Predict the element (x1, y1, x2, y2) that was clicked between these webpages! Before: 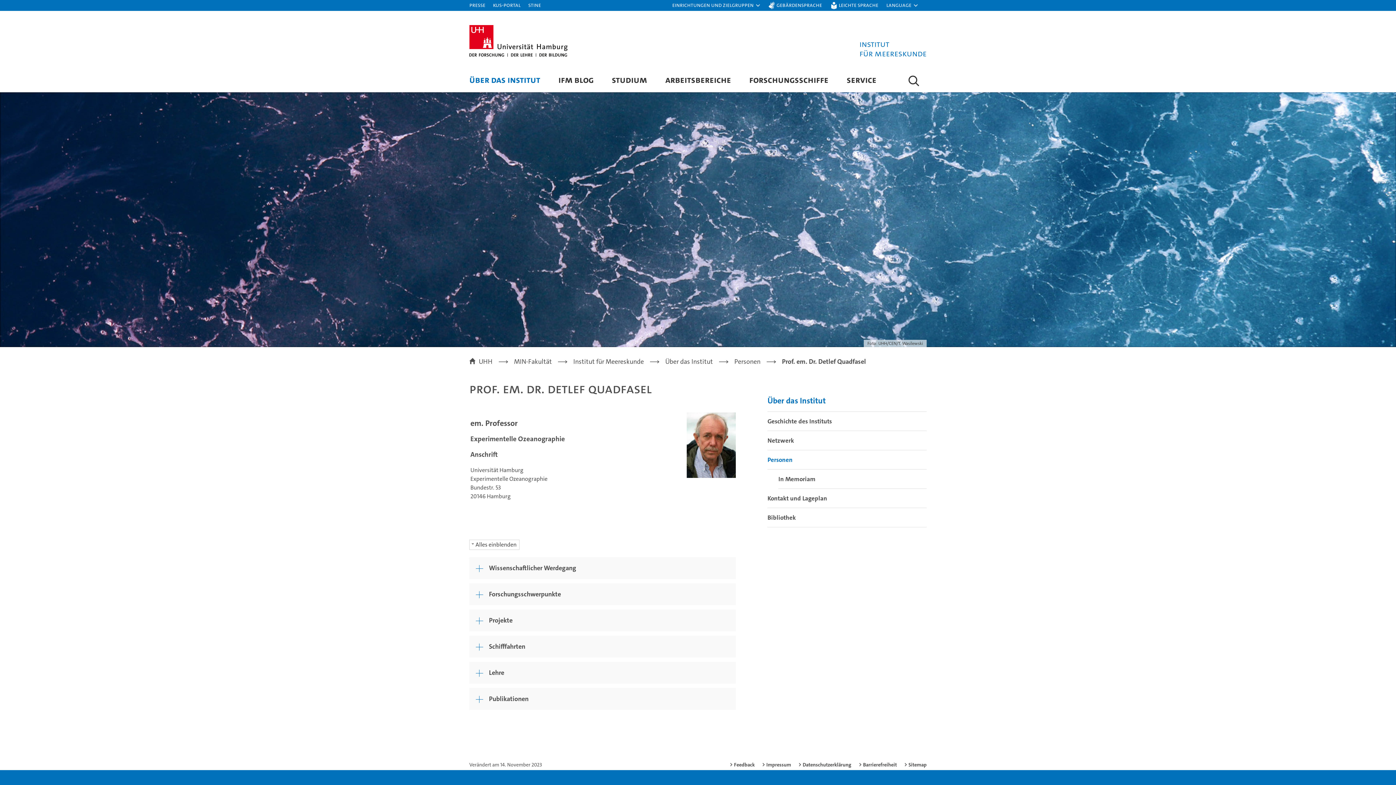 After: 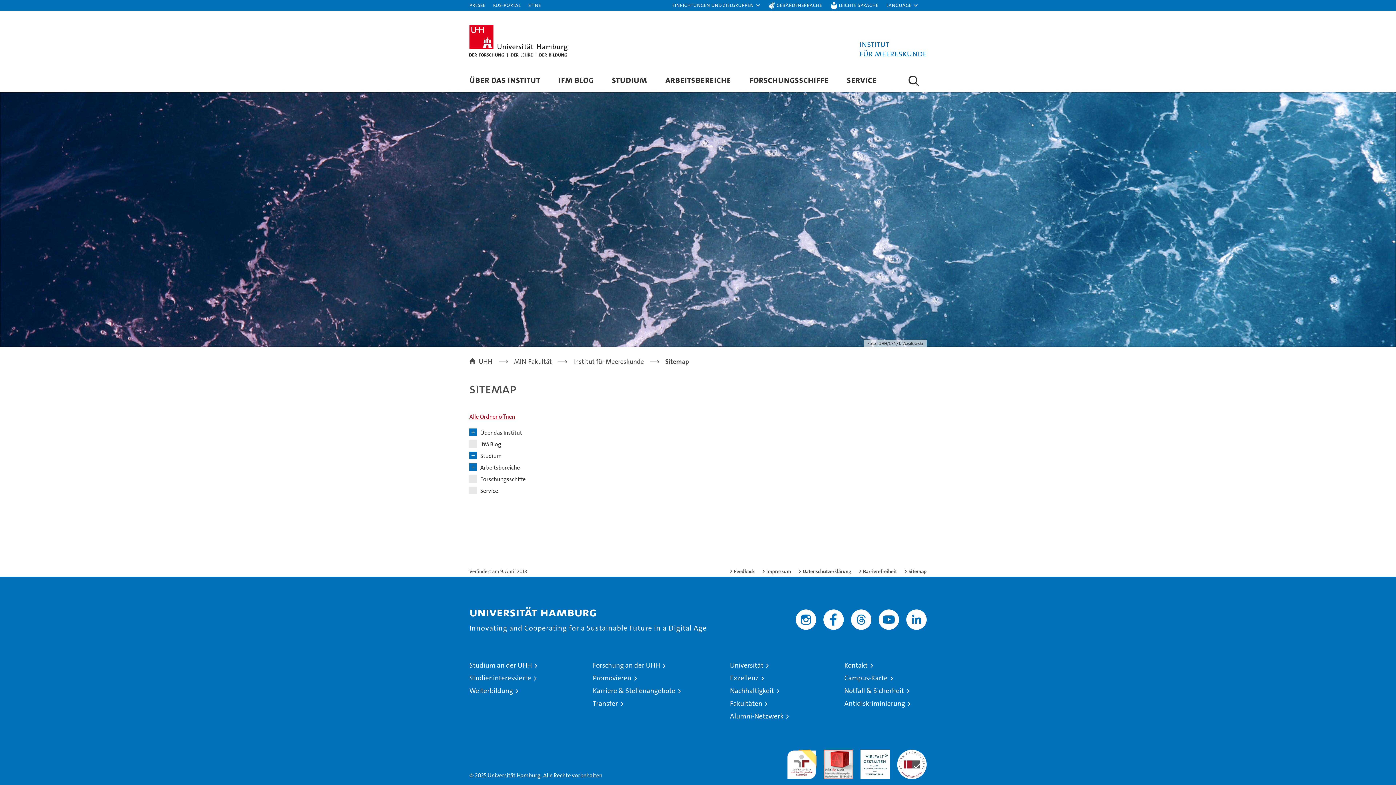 Action: label: Sitemap bbox: (904, 761, 926, 768)